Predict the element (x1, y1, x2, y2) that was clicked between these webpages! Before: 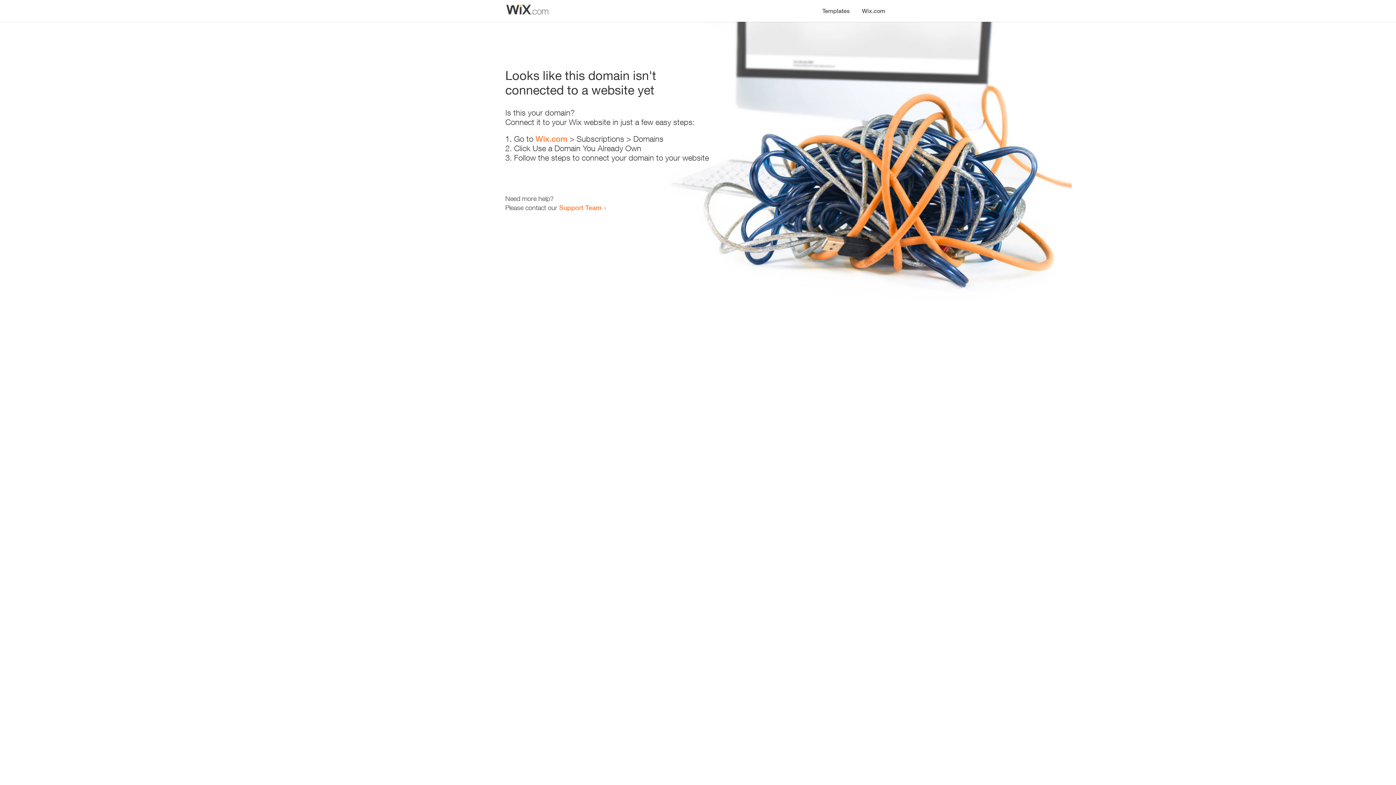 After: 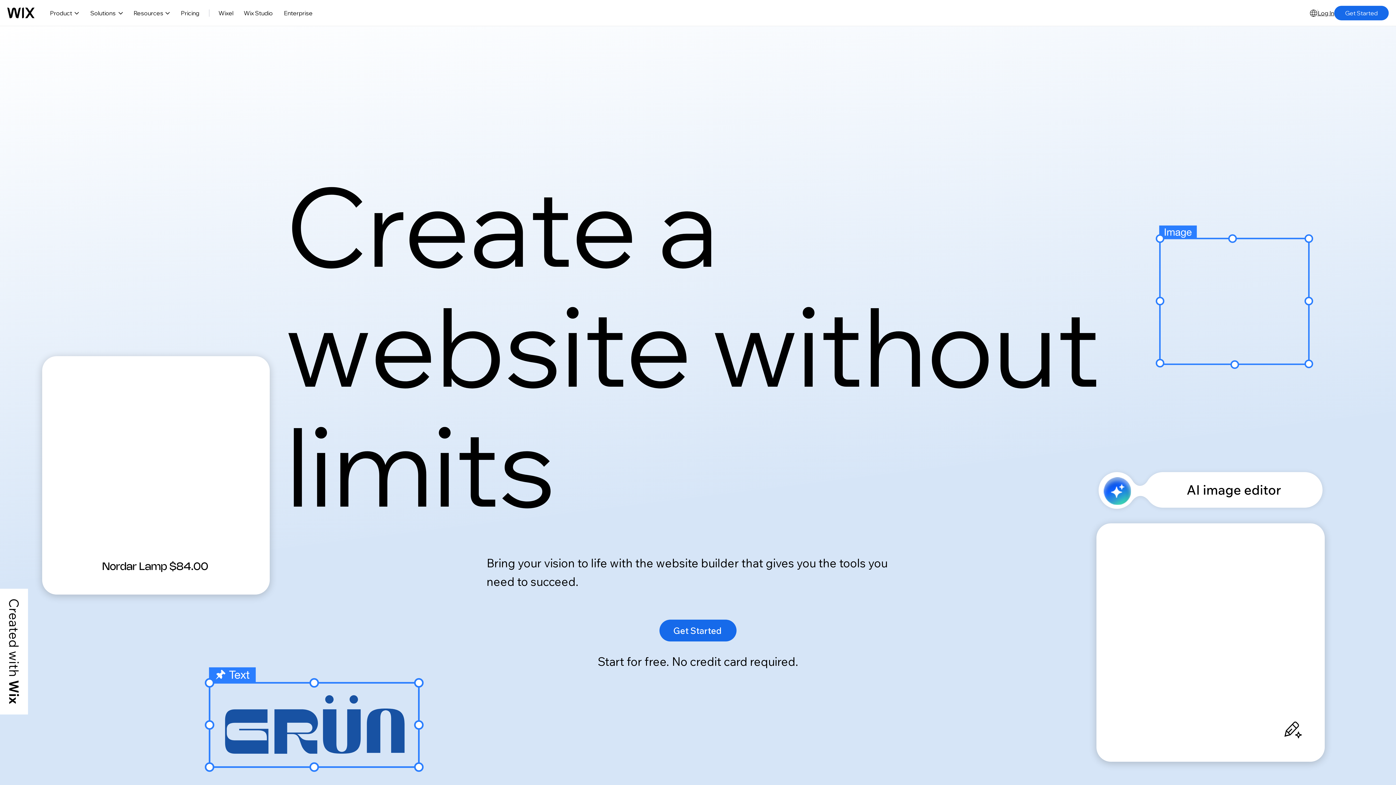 Action: bbox: (856, 0, 890, 14) label: Wix.com